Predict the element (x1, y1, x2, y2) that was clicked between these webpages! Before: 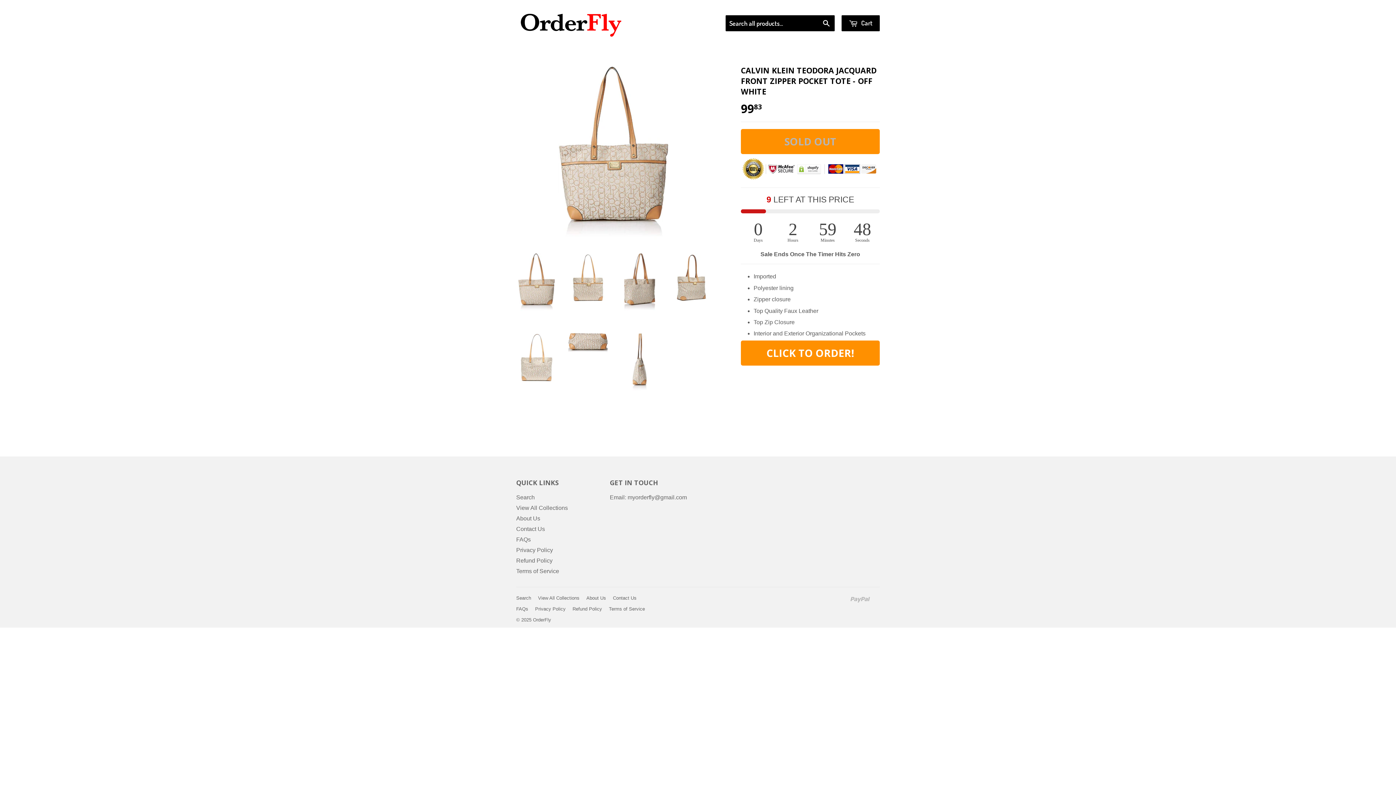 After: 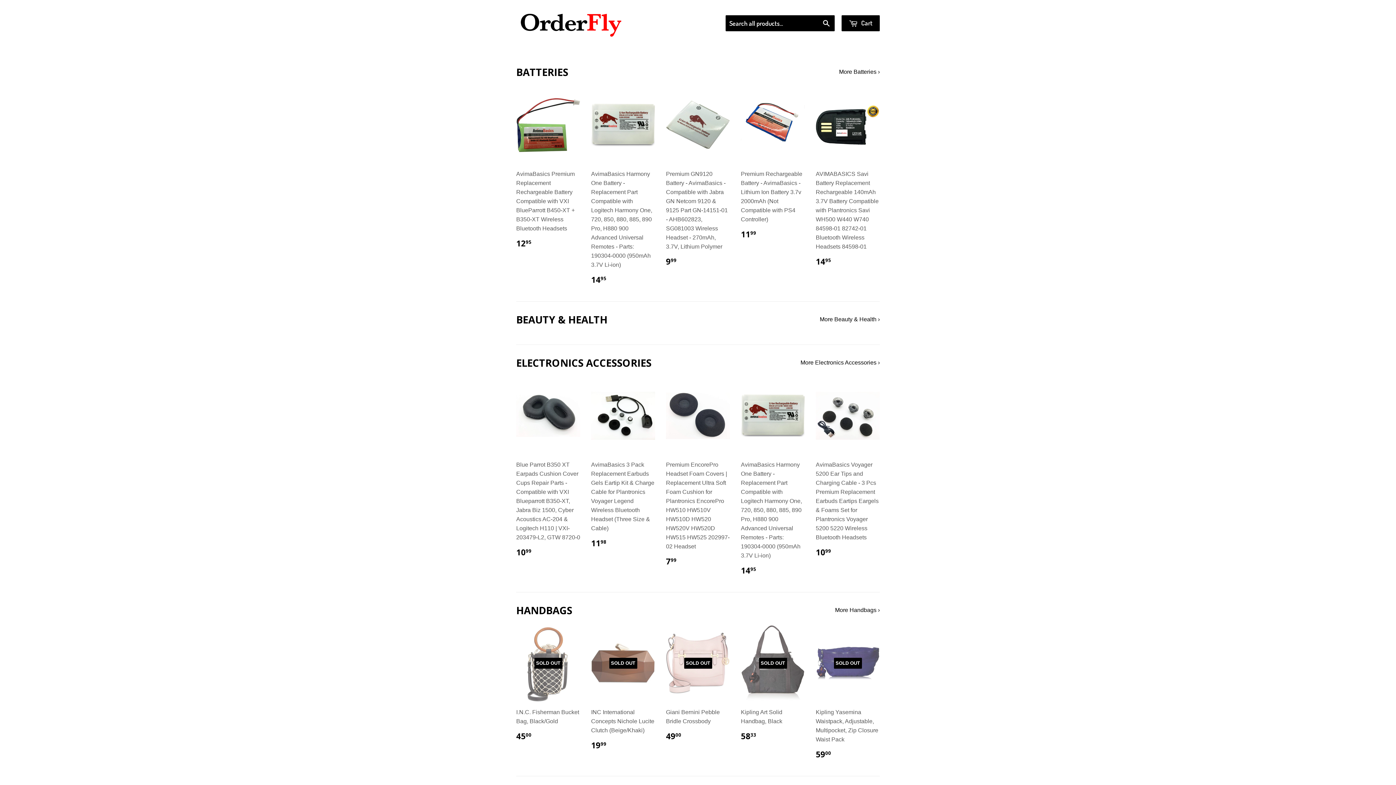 Action: bbox: (538, 595, 579, 601) label: View All Collections